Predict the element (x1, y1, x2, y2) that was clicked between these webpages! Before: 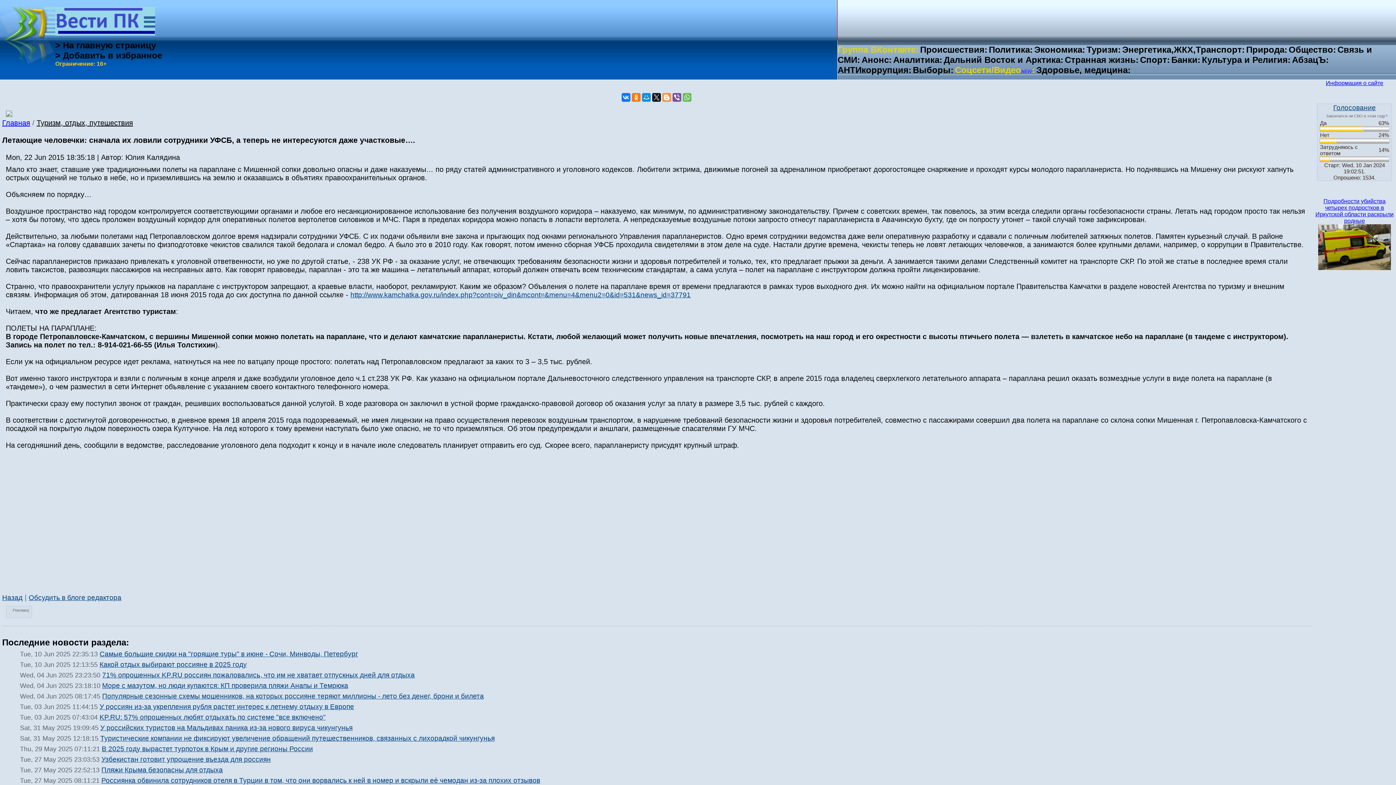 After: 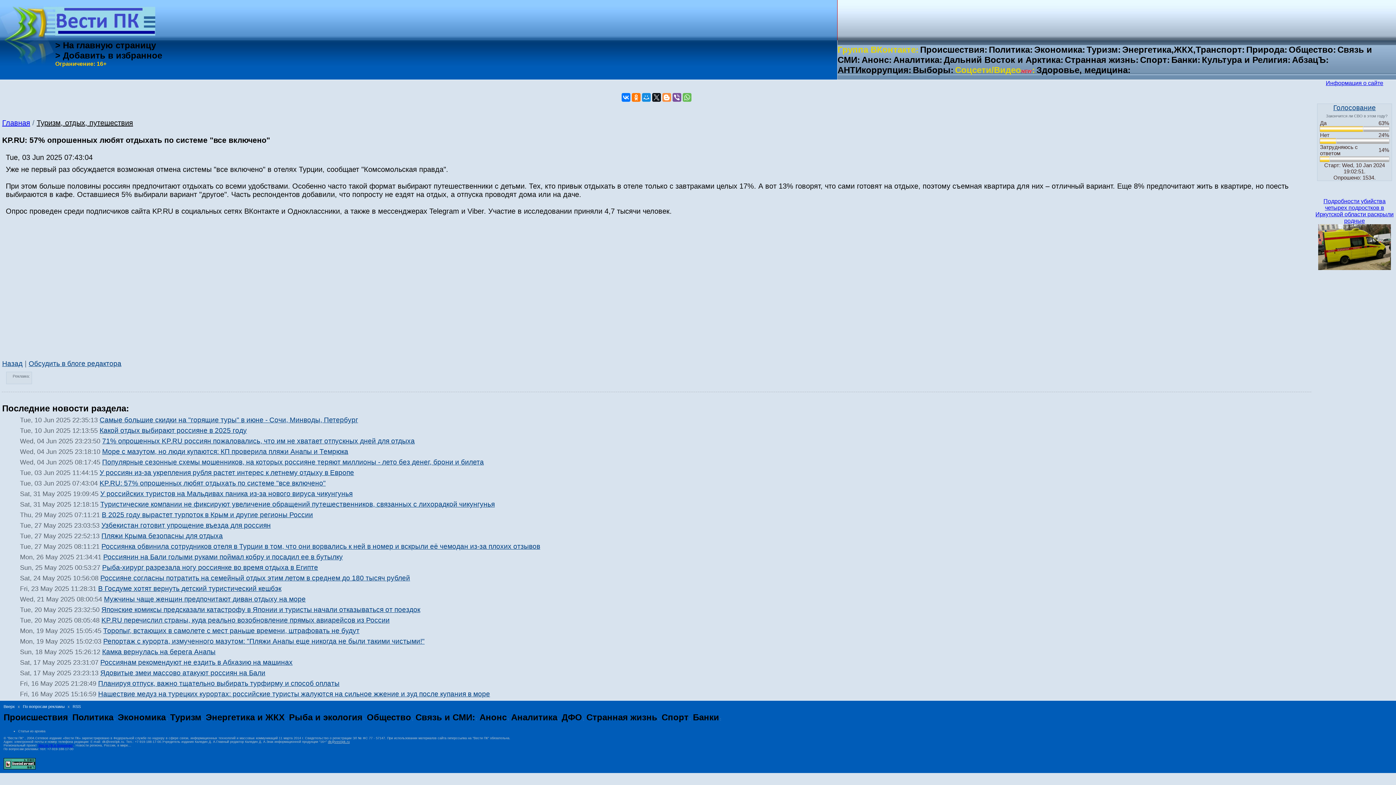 Action: bbox: (99, 713, 325, 721) label: KP.RU: 57% опрошенных любят отдыхать по системе "все включено"